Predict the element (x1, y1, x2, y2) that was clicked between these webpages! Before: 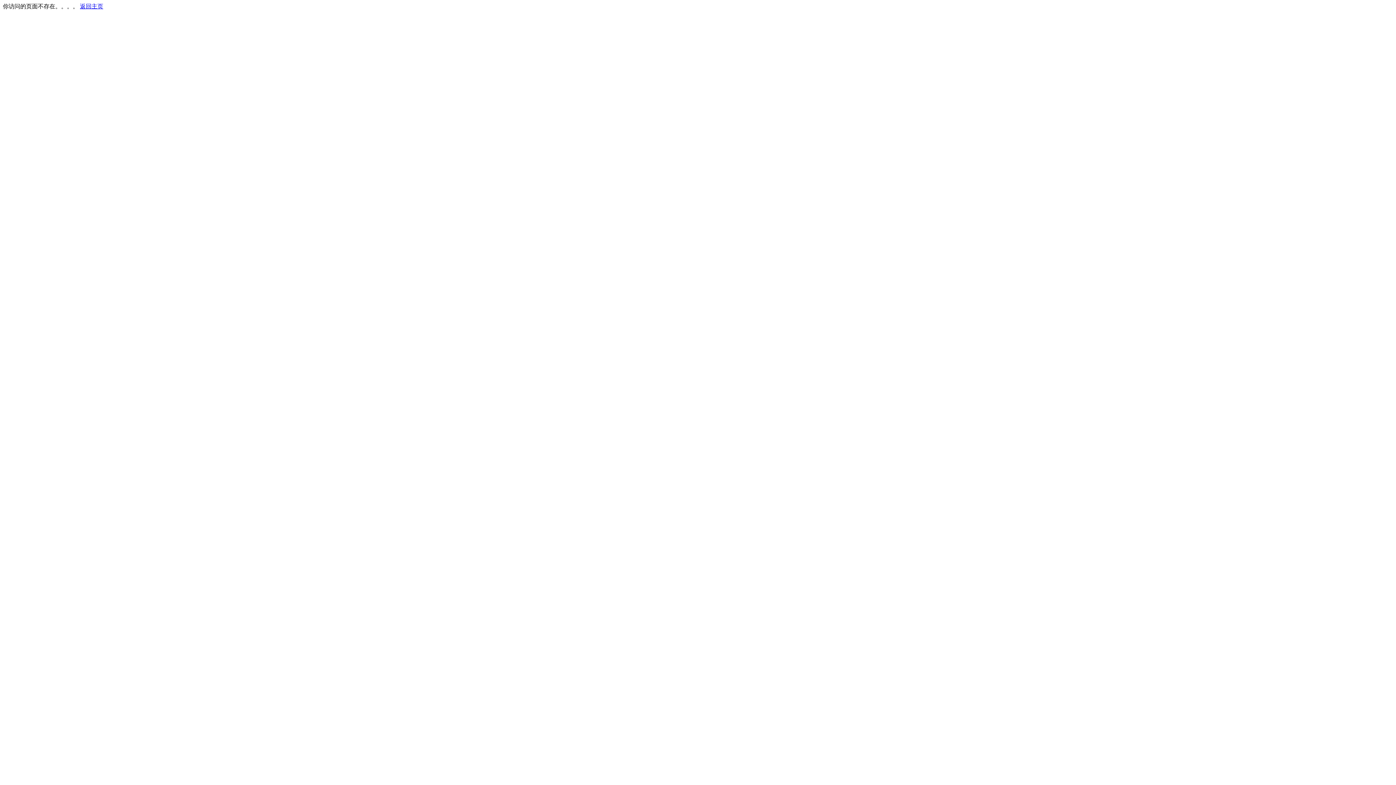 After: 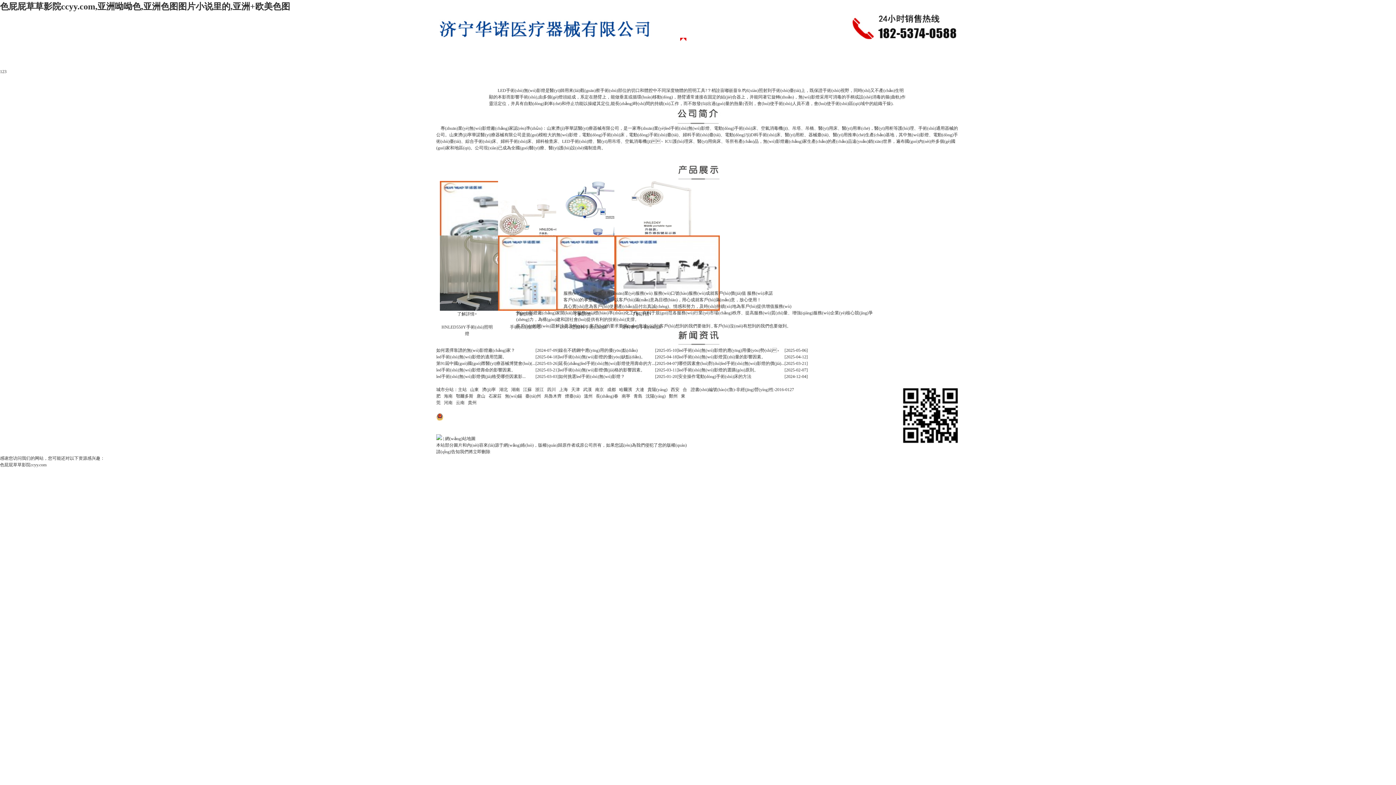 Action: bbox: (80, 3, 103, 9) label: 返回主页